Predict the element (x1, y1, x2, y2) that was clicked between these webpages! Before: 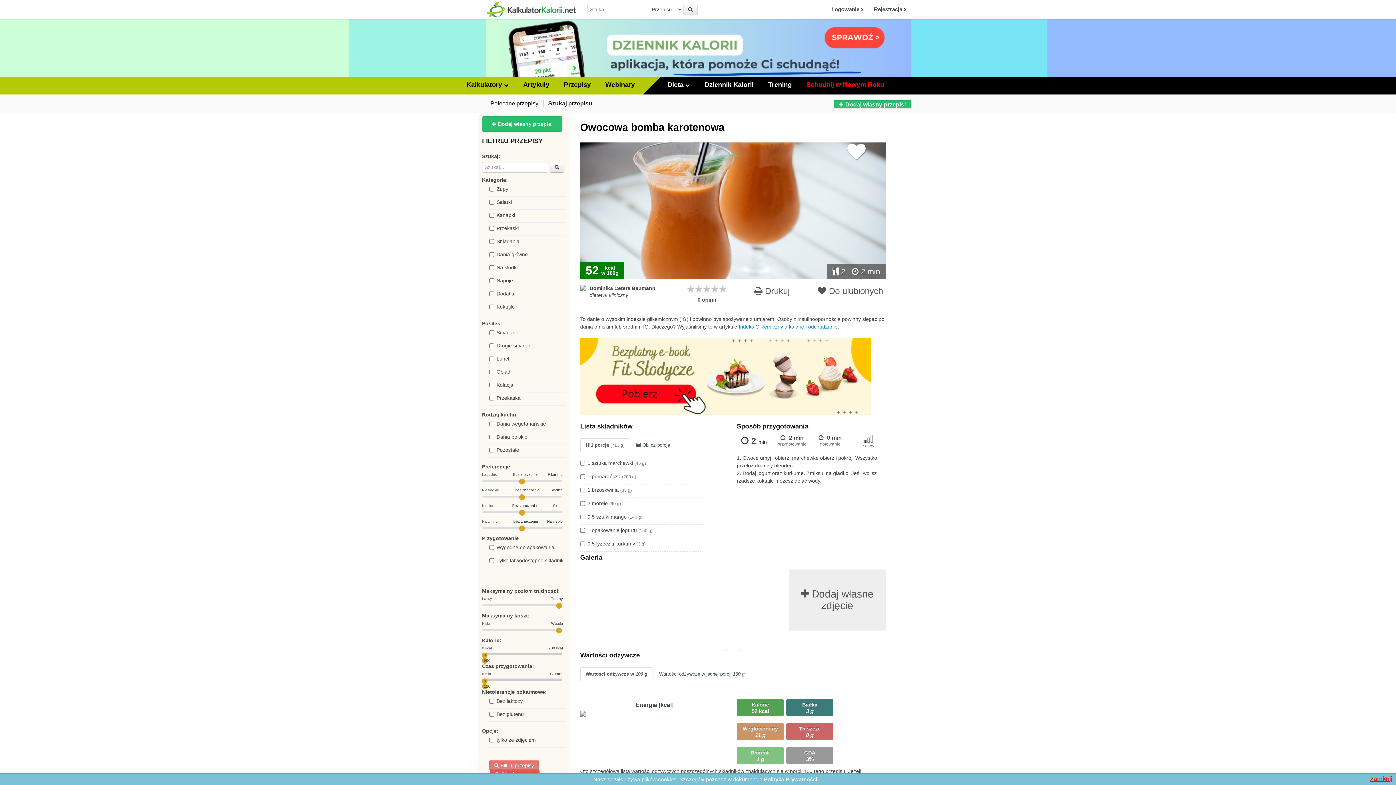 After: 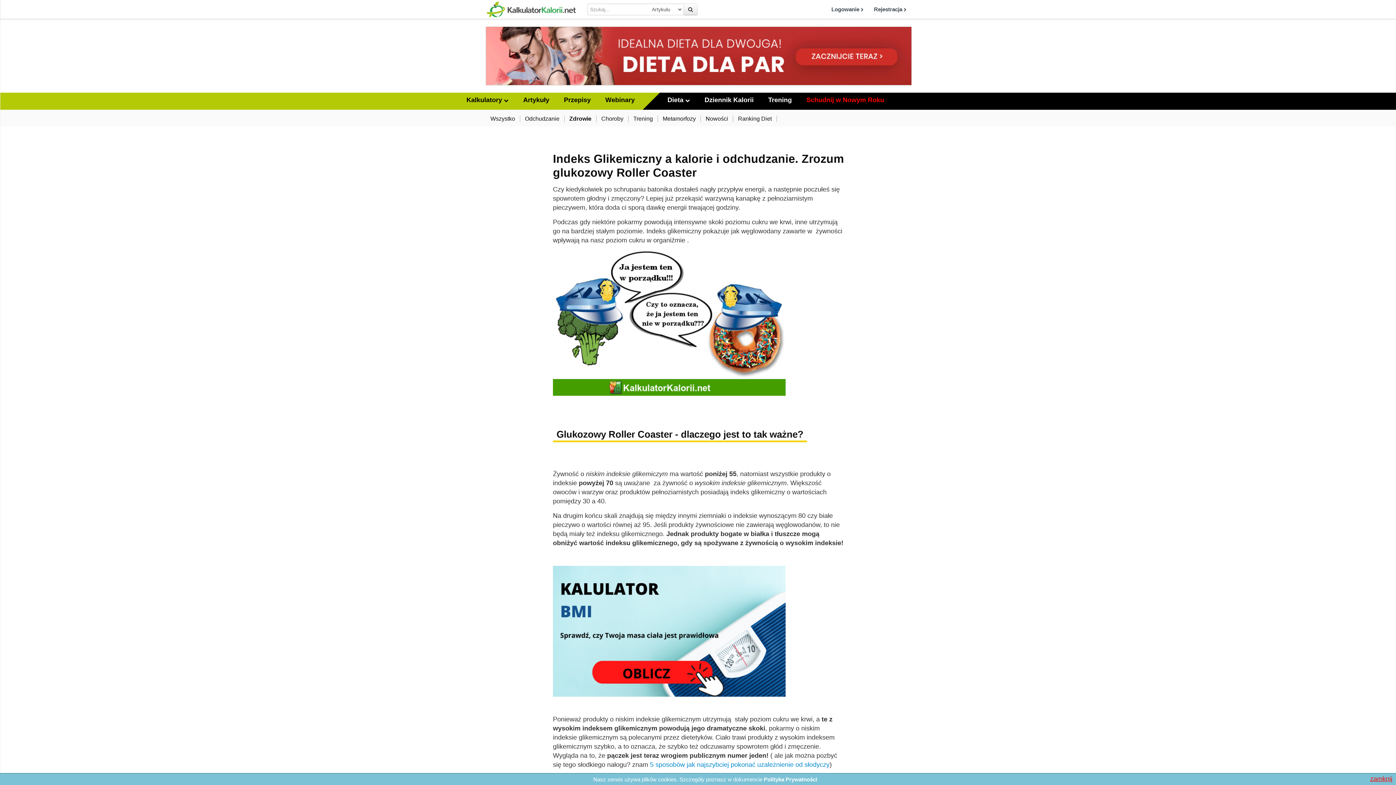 Action: label: Indeks Glikemiczny a kalorie i odchudzanie bbox: (738, 324, 837, 329)